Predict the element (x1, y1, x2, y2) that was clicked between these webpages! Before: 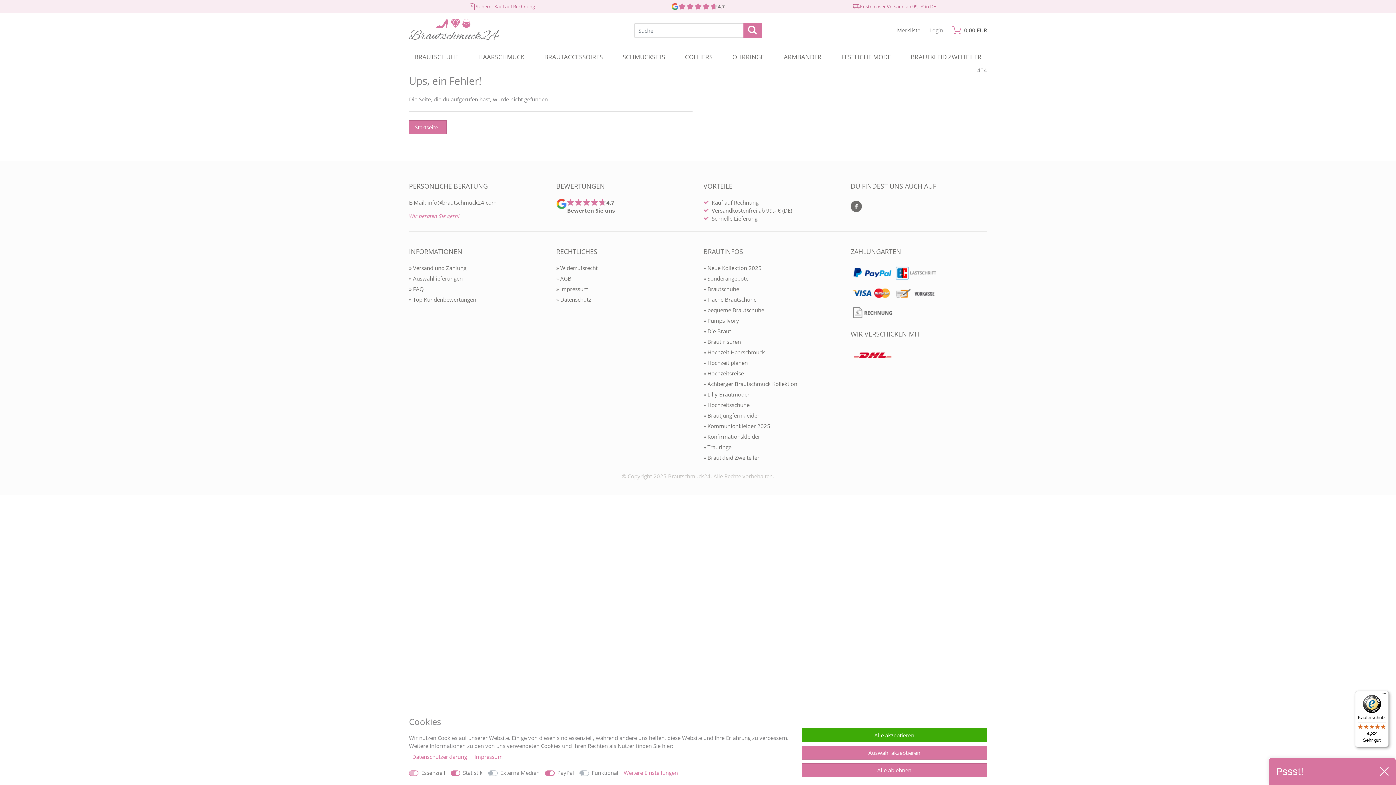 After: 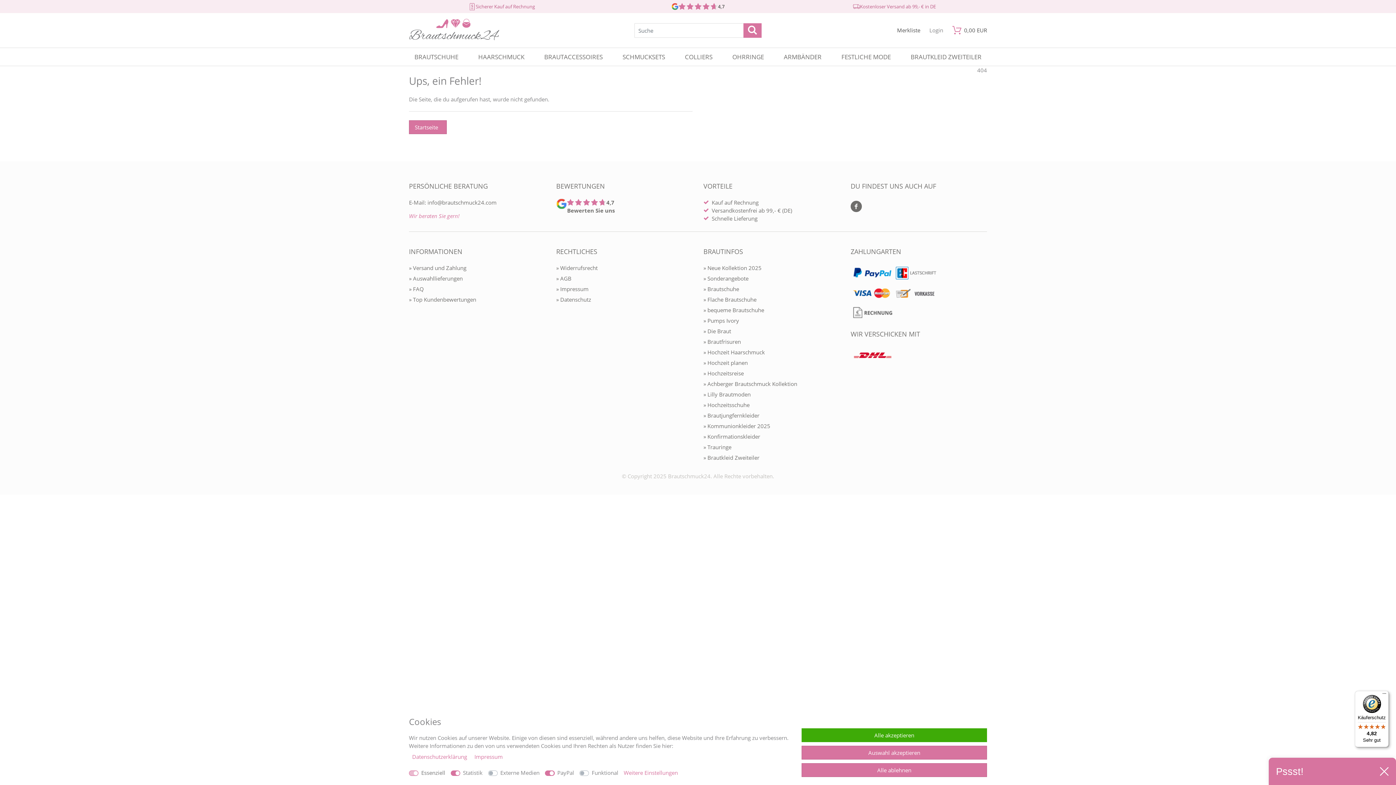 Action: bbox: (556, 203, 567, 210)